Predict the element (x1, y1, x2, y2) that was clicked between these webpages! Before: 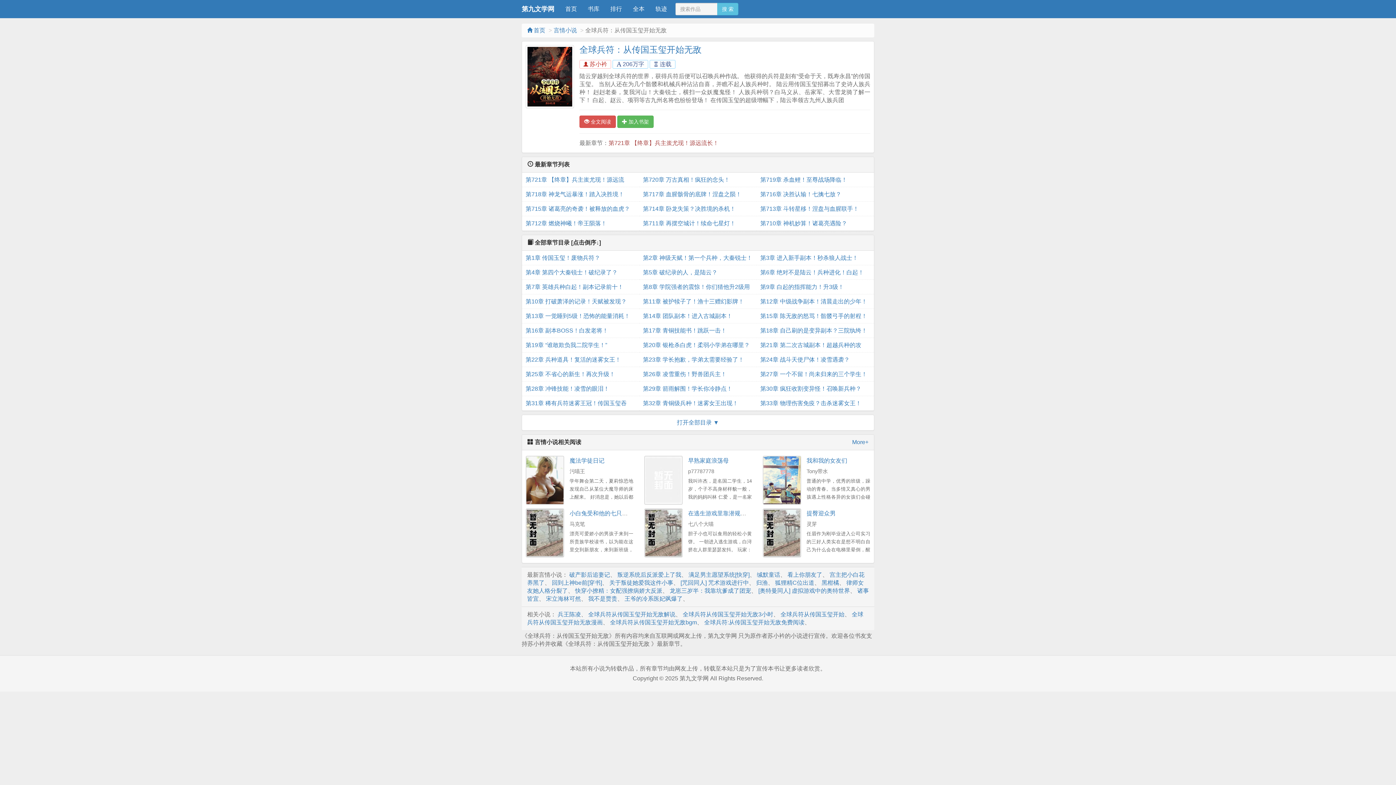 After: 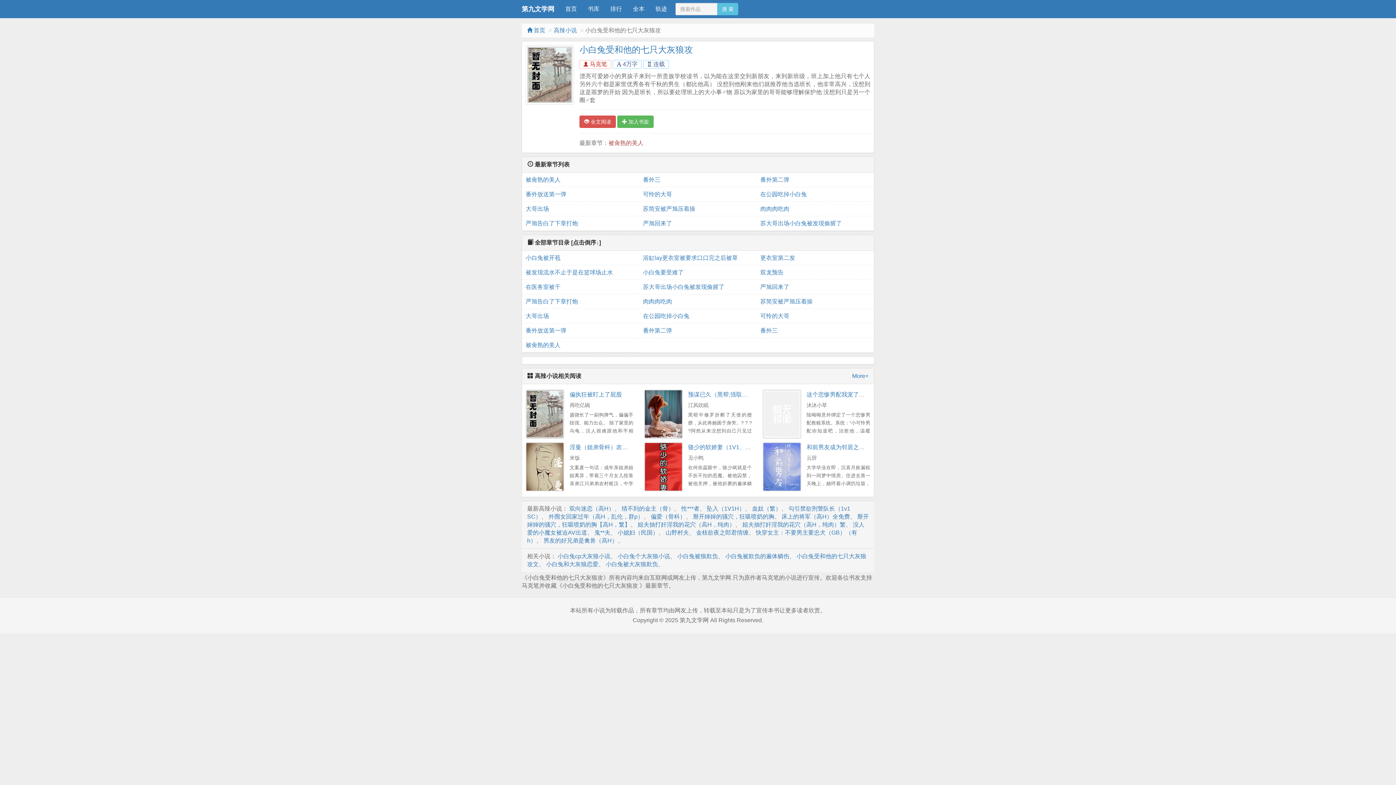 Action: label: 小白兔受和他的七只大灰狼攻 bbox: (569, 510, 645, 516)